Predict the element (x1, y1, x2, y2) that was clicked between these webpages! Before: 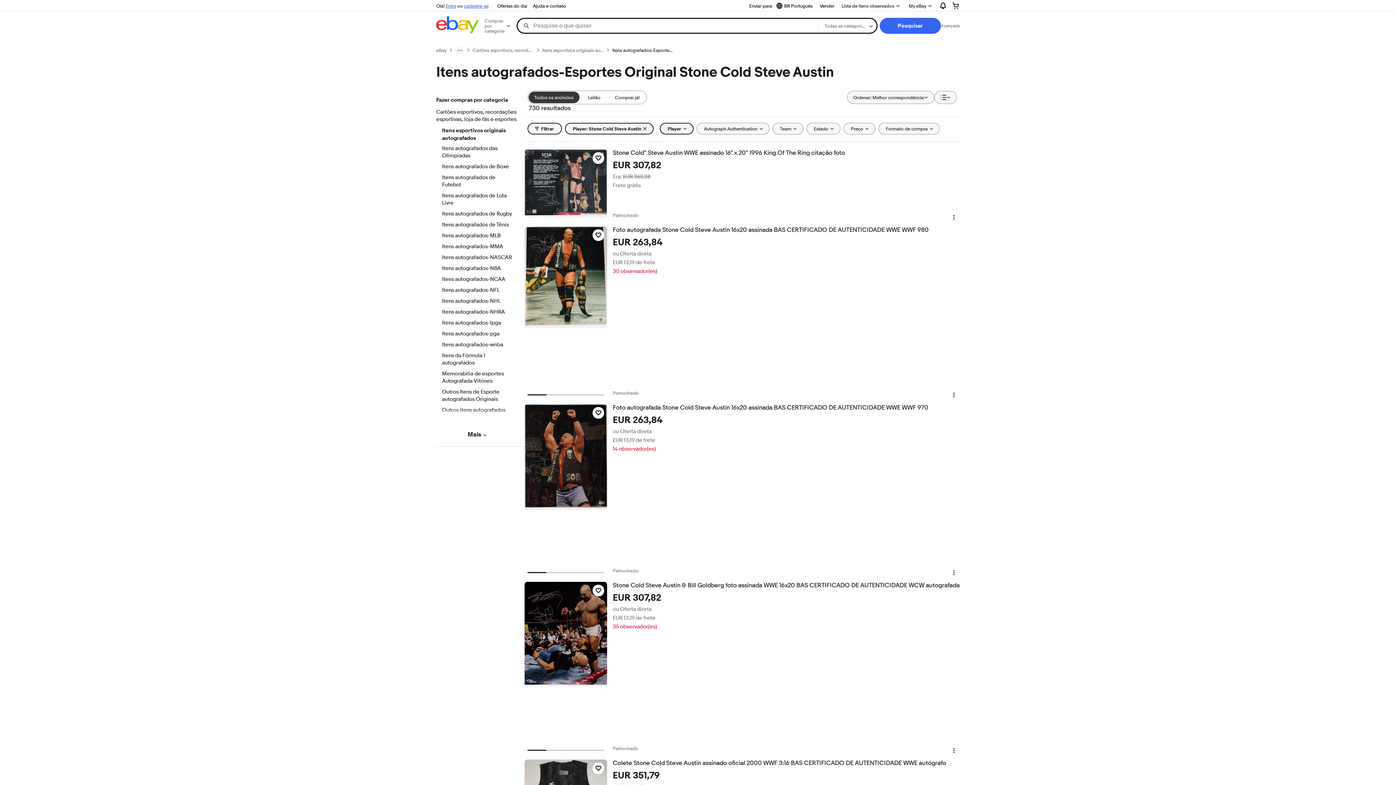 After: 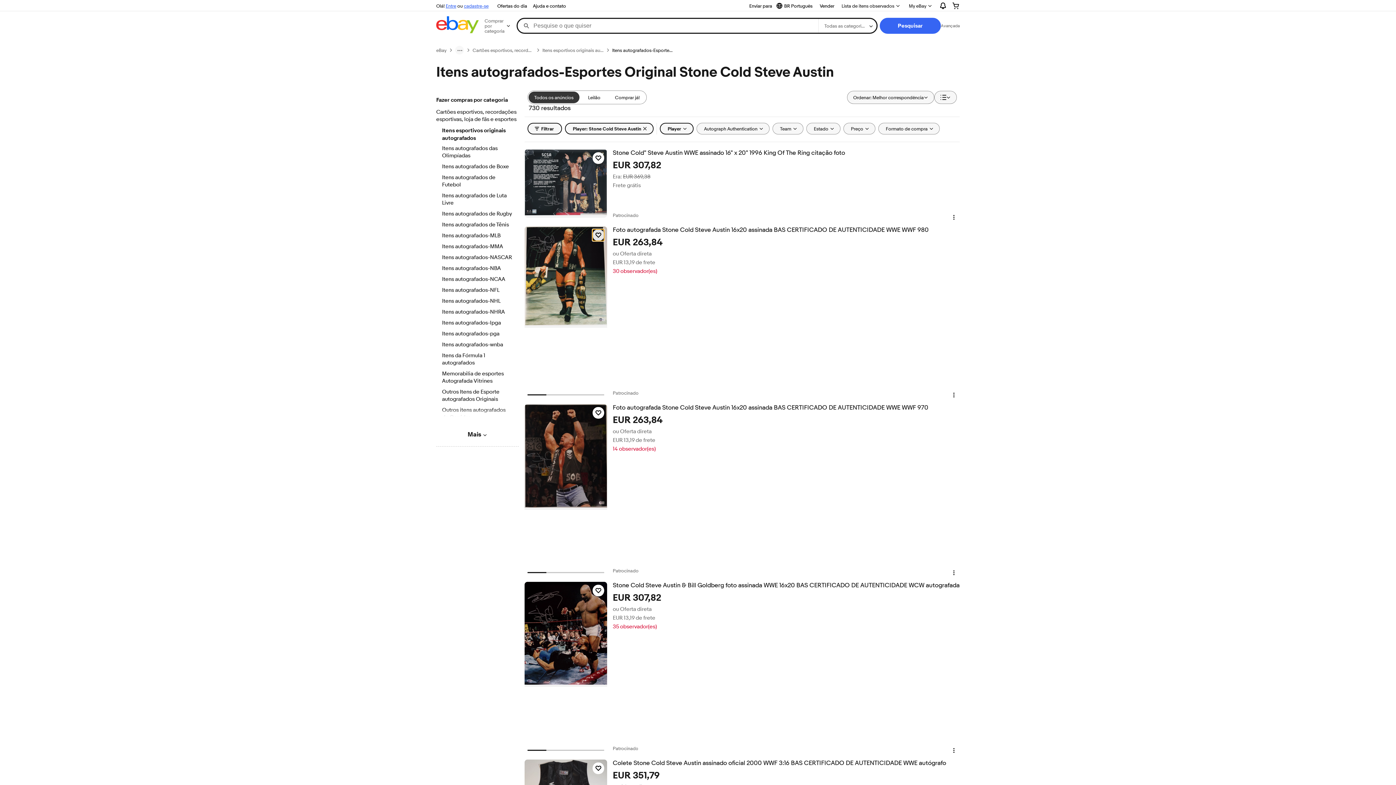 Action: bbox: (592, 229, 604, 241) label: Clique para observar o item: Foto autografada Stone Cold Steve Austin 16x20 assinada BAS CERTIFICADO DE AUTENTICIDADE WWE WWF 980